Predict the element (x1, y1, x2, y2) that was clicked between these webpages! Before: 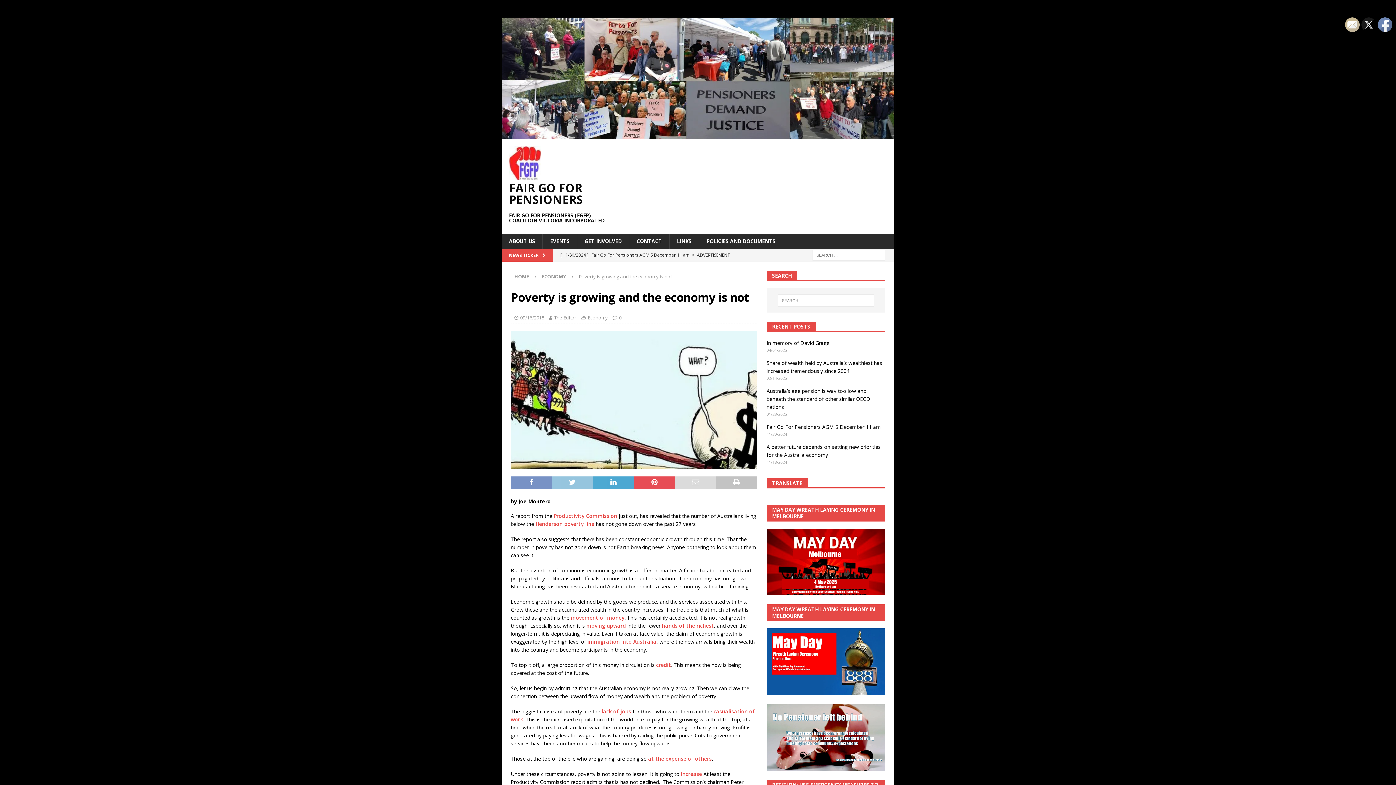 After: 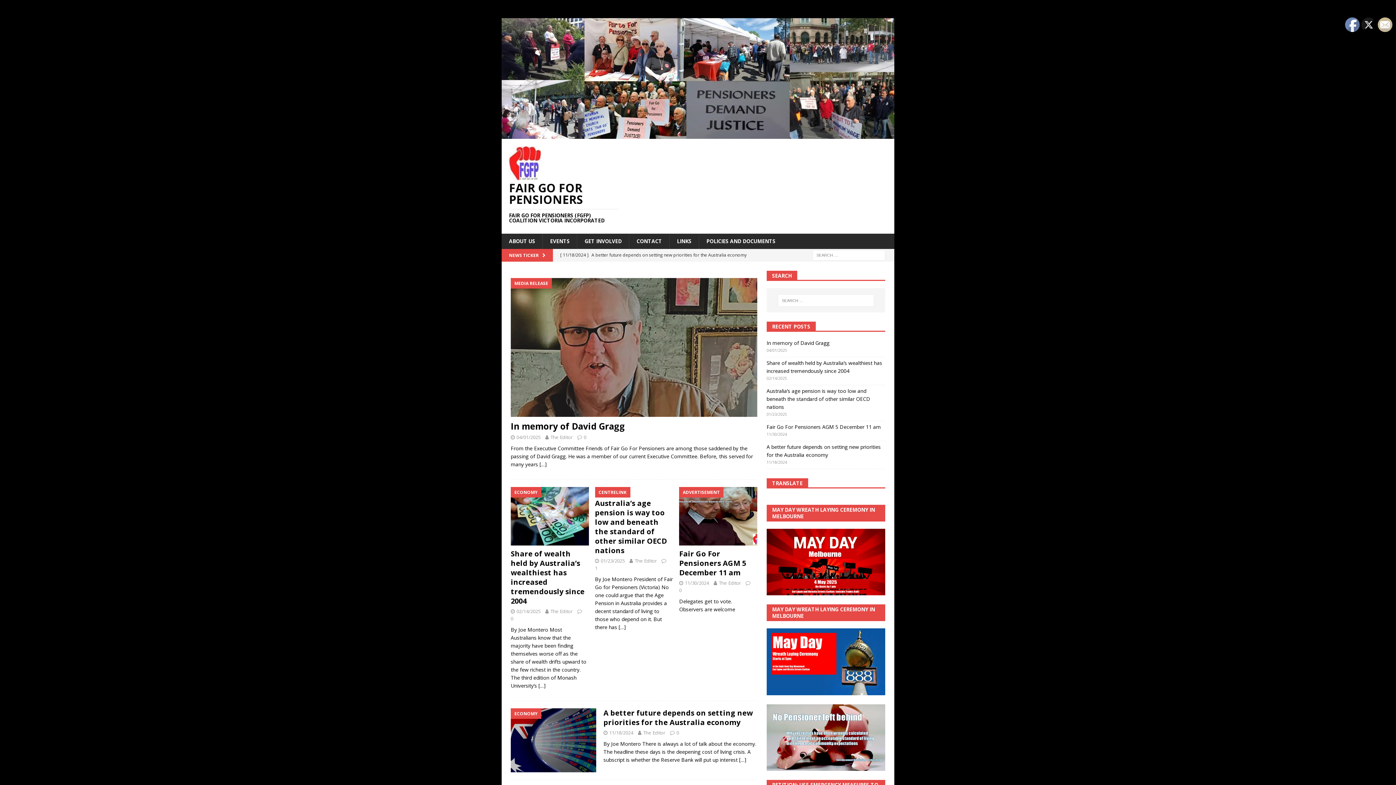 Action: label: FAIR GO FOR PENSIONERS
FAIR GO FOR PENSIONERS (FGFP) COALITION VICTORIA INCORPORATED bbox: (509, 182, 618, 224)